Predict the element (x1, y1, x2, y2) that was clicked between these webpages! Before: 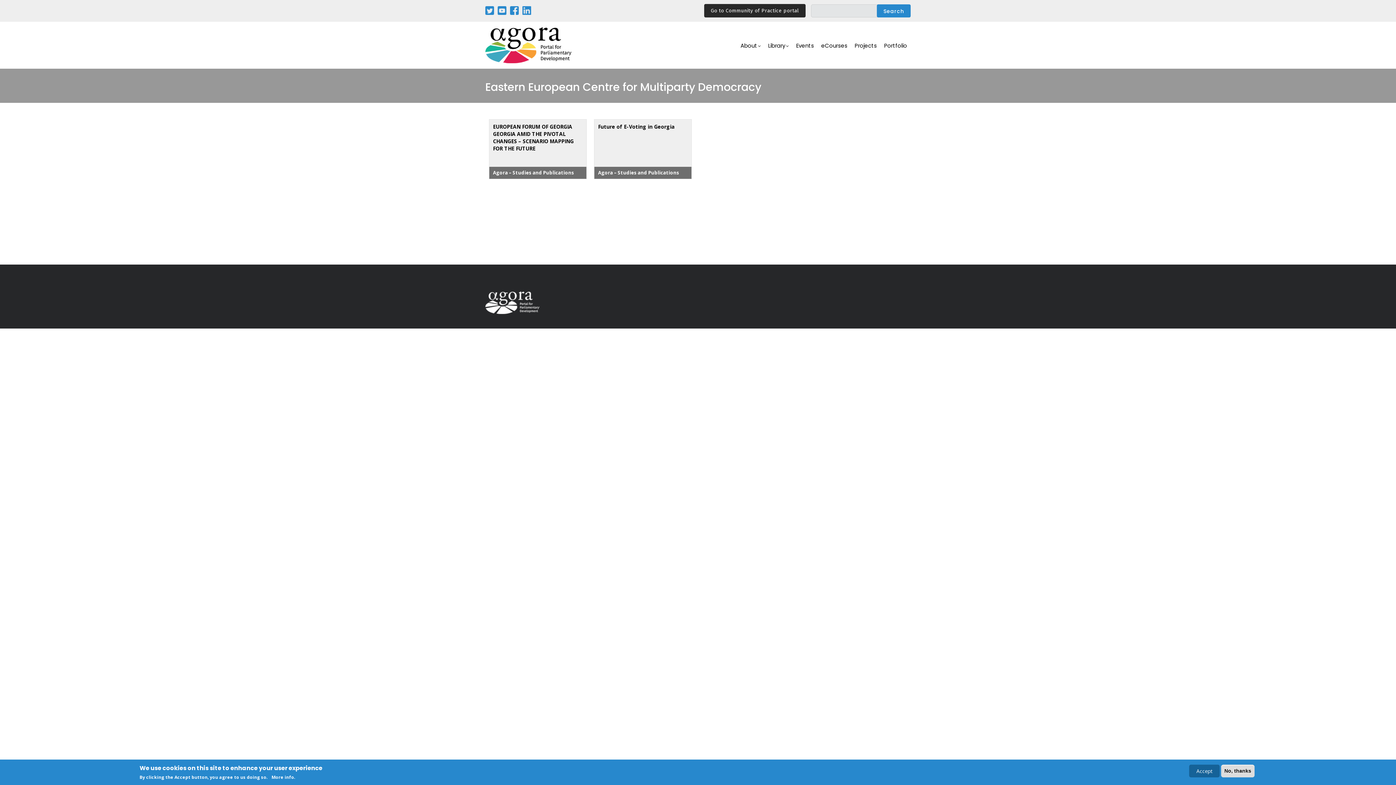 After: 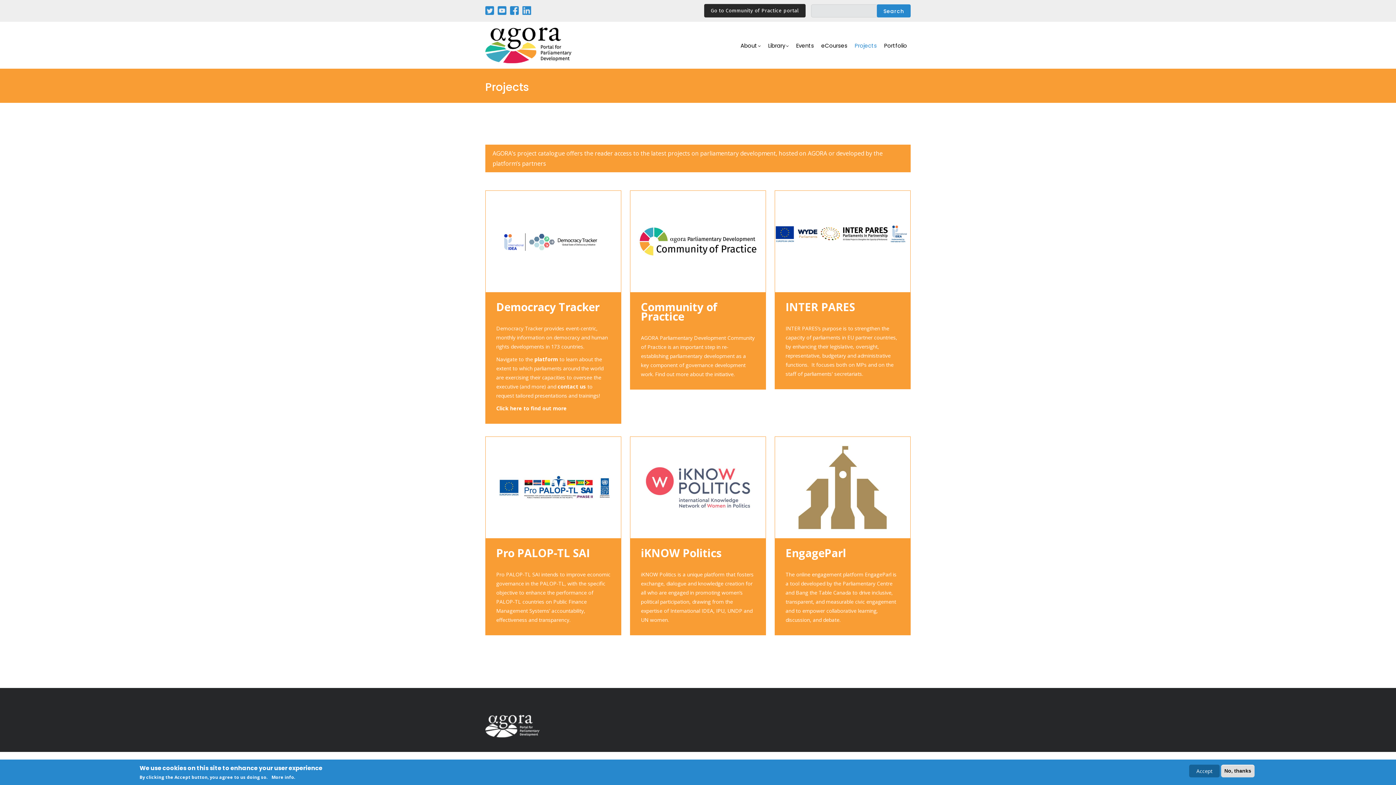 Action: label: Projects bbox: (851, 31, 880, 59)